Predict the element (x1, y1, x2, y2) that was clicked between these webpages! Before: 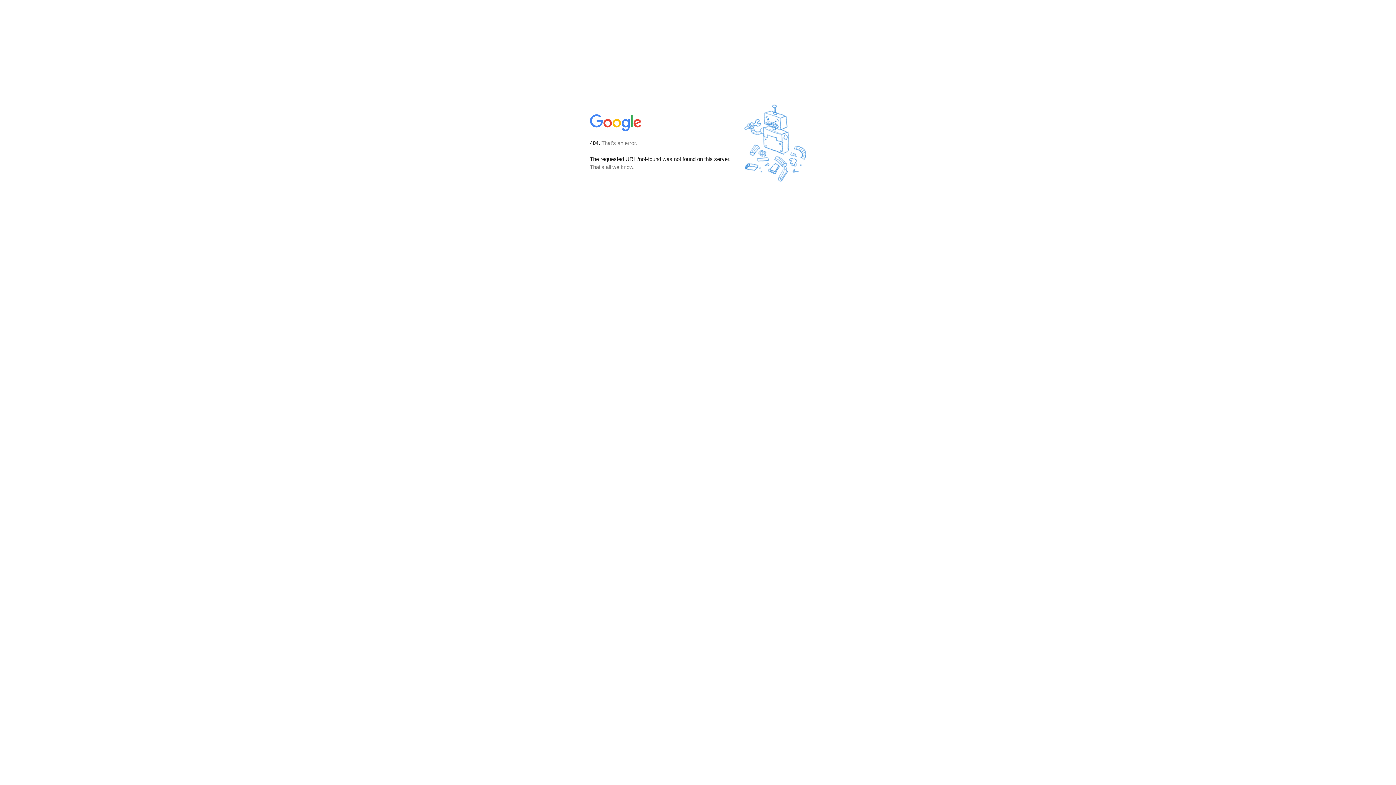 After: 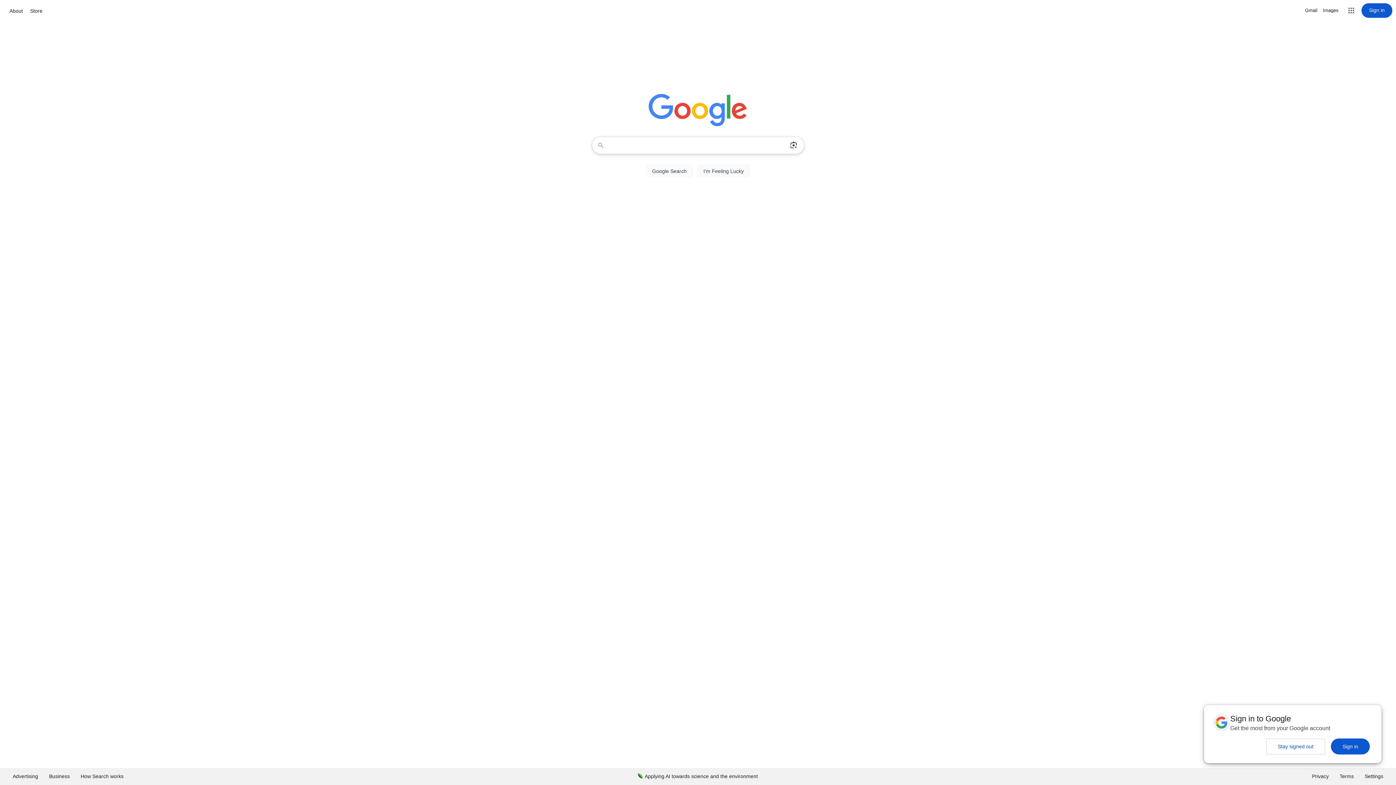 Action: bbox: (590, 127, 642, 134)